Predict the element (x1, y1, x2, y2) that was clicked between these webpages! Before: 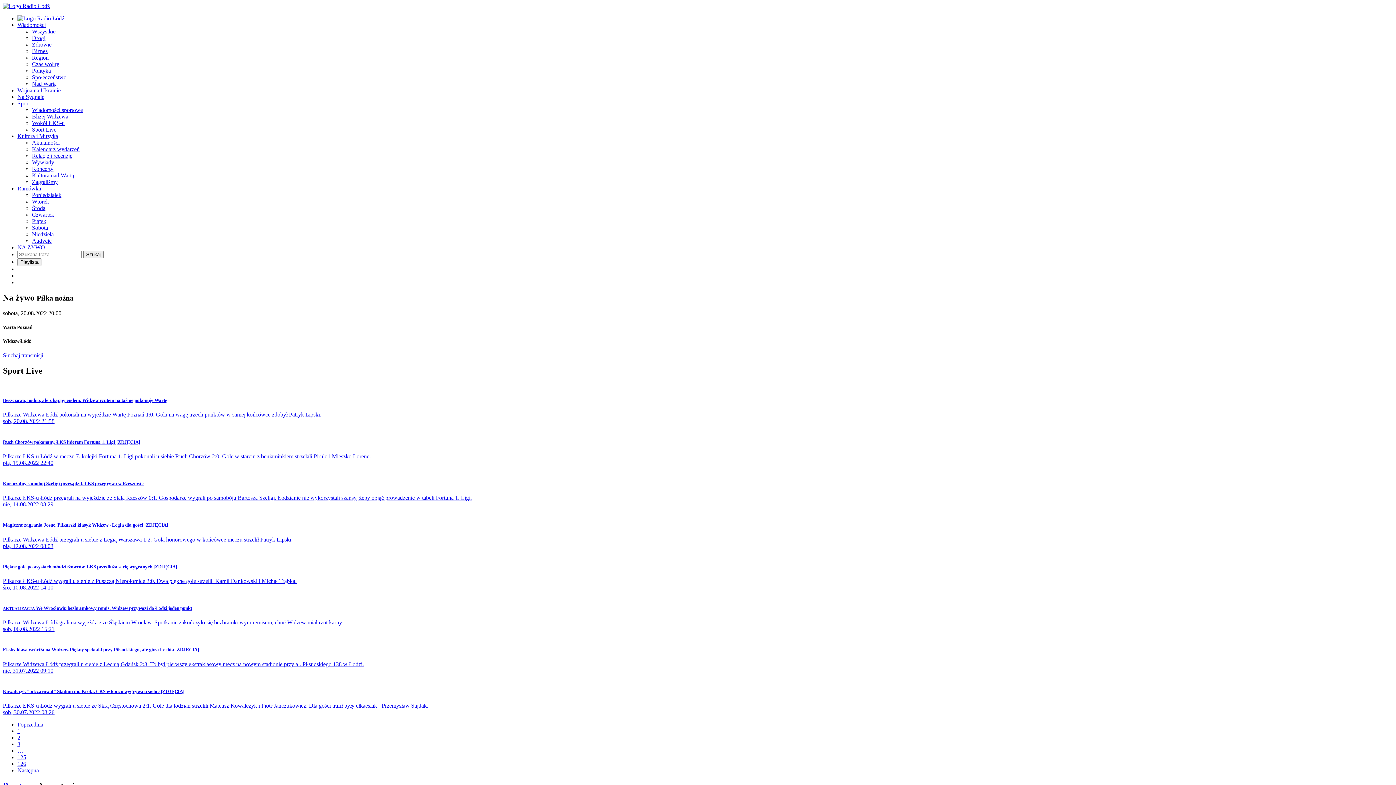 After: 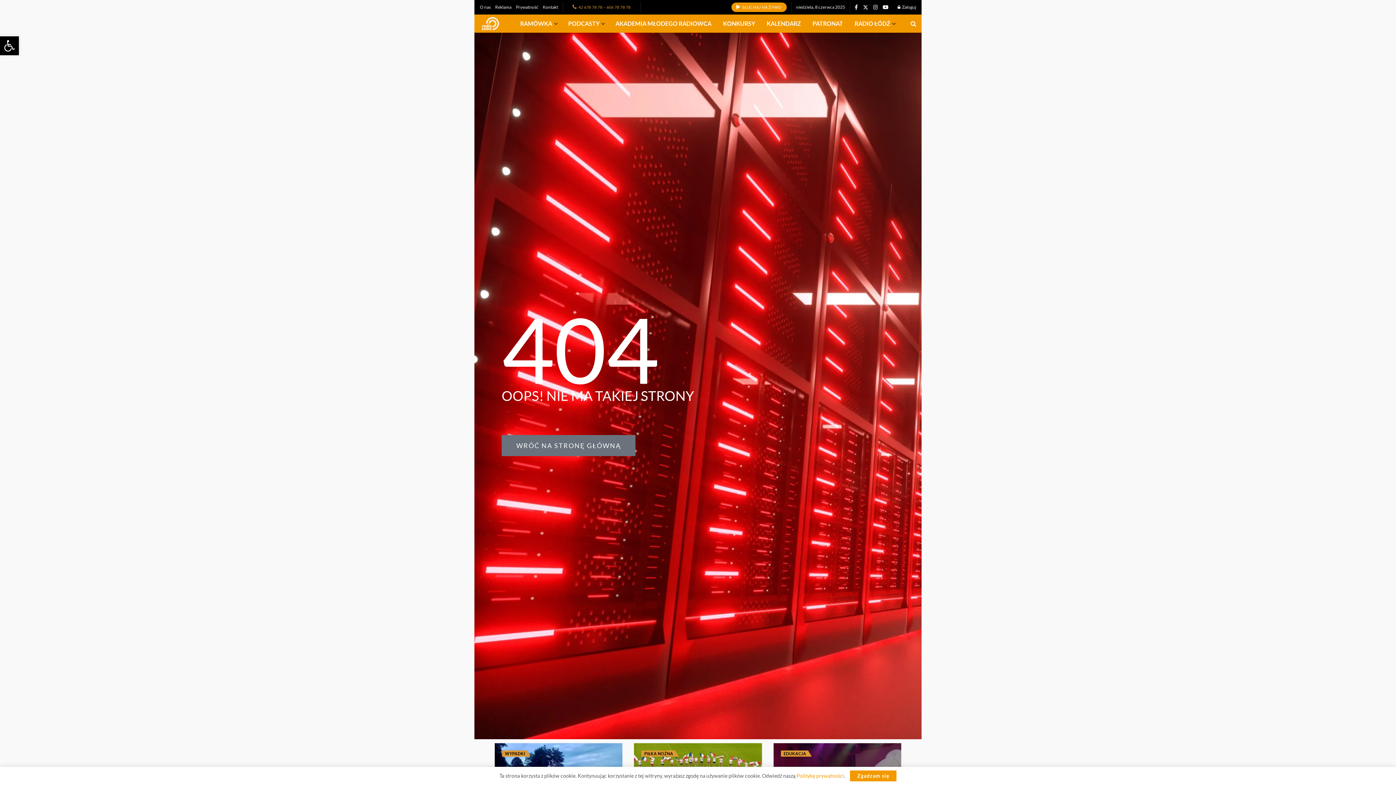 Action: label: Bliżej Widzewa bbox: (32, 113, 68, 119)